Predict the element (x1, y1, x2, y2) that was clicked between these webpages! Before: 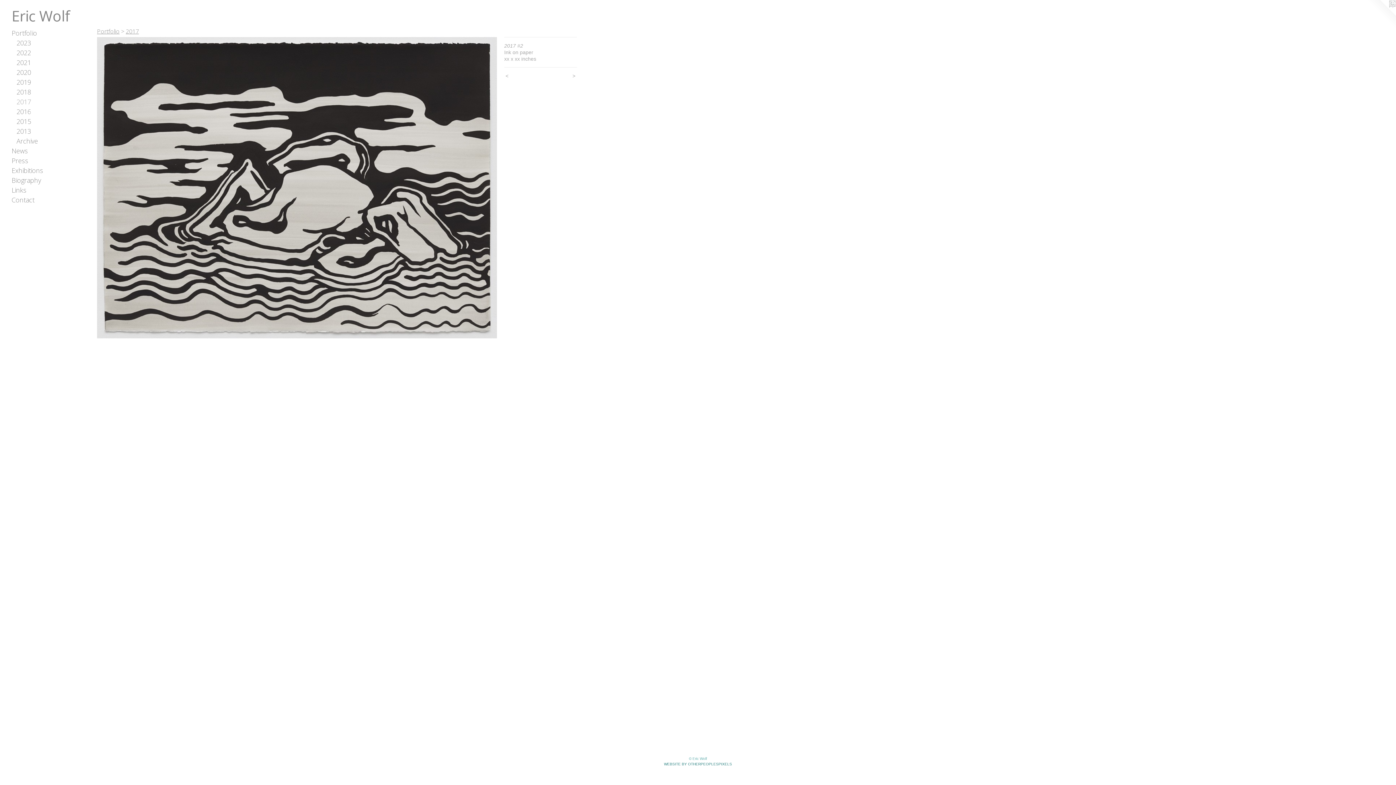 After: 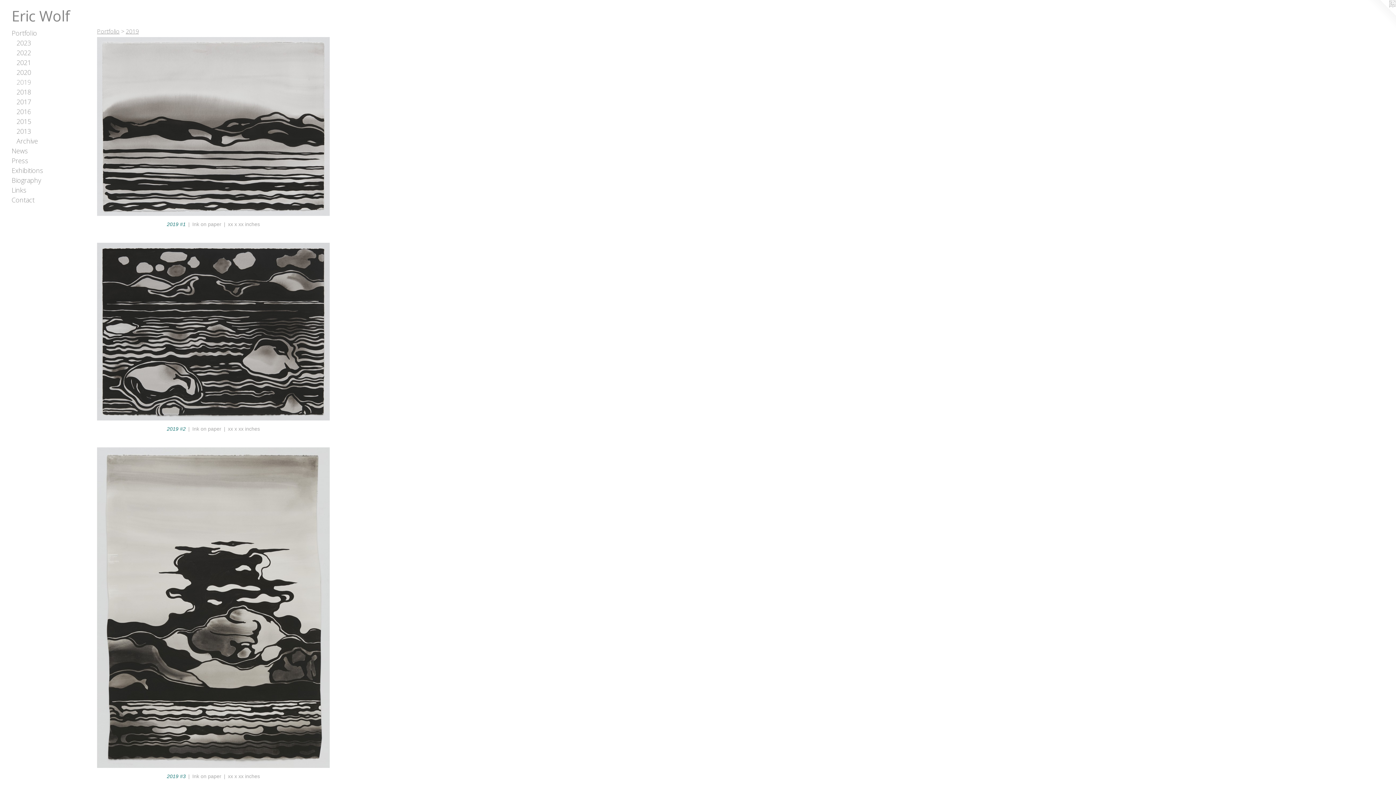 Action: label: 2019 bbox: (16, 77, 84, 87)